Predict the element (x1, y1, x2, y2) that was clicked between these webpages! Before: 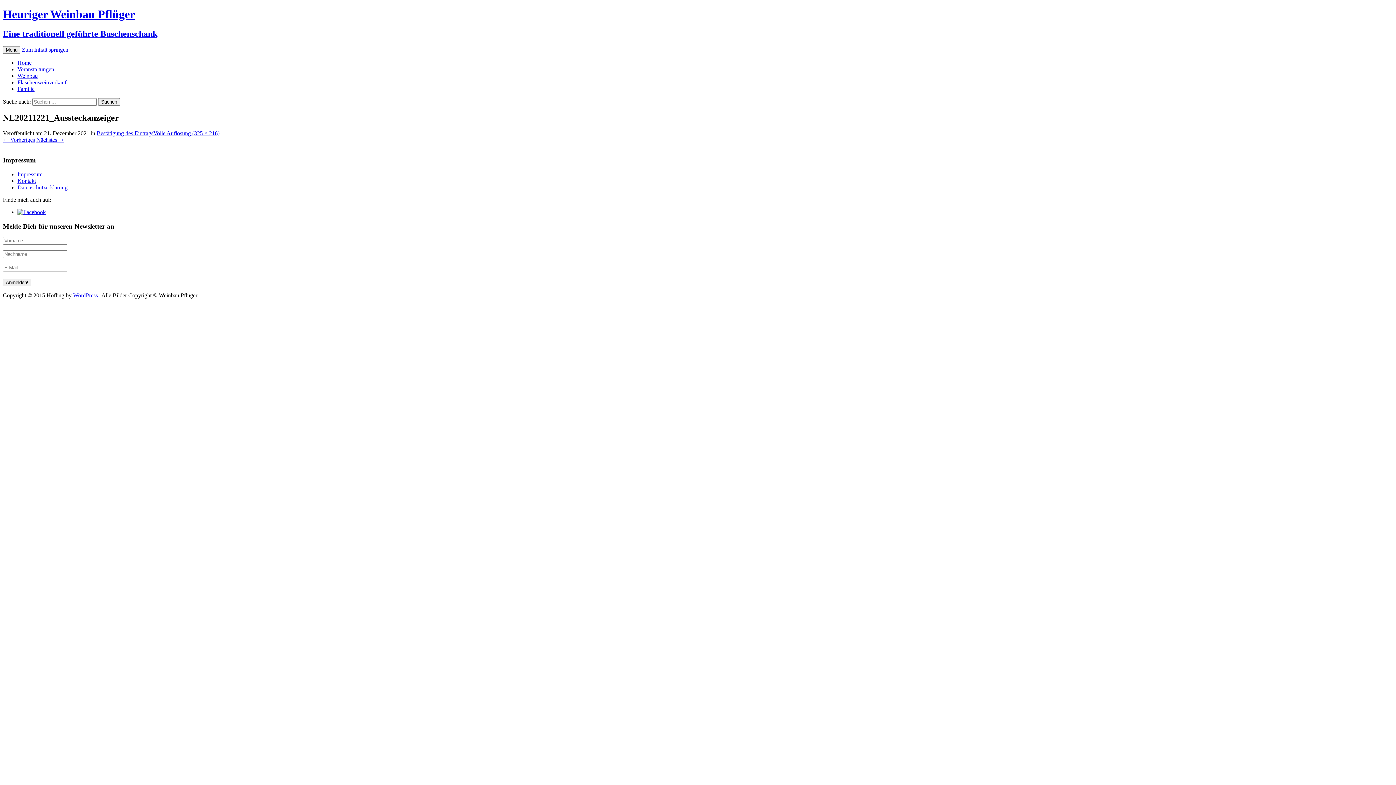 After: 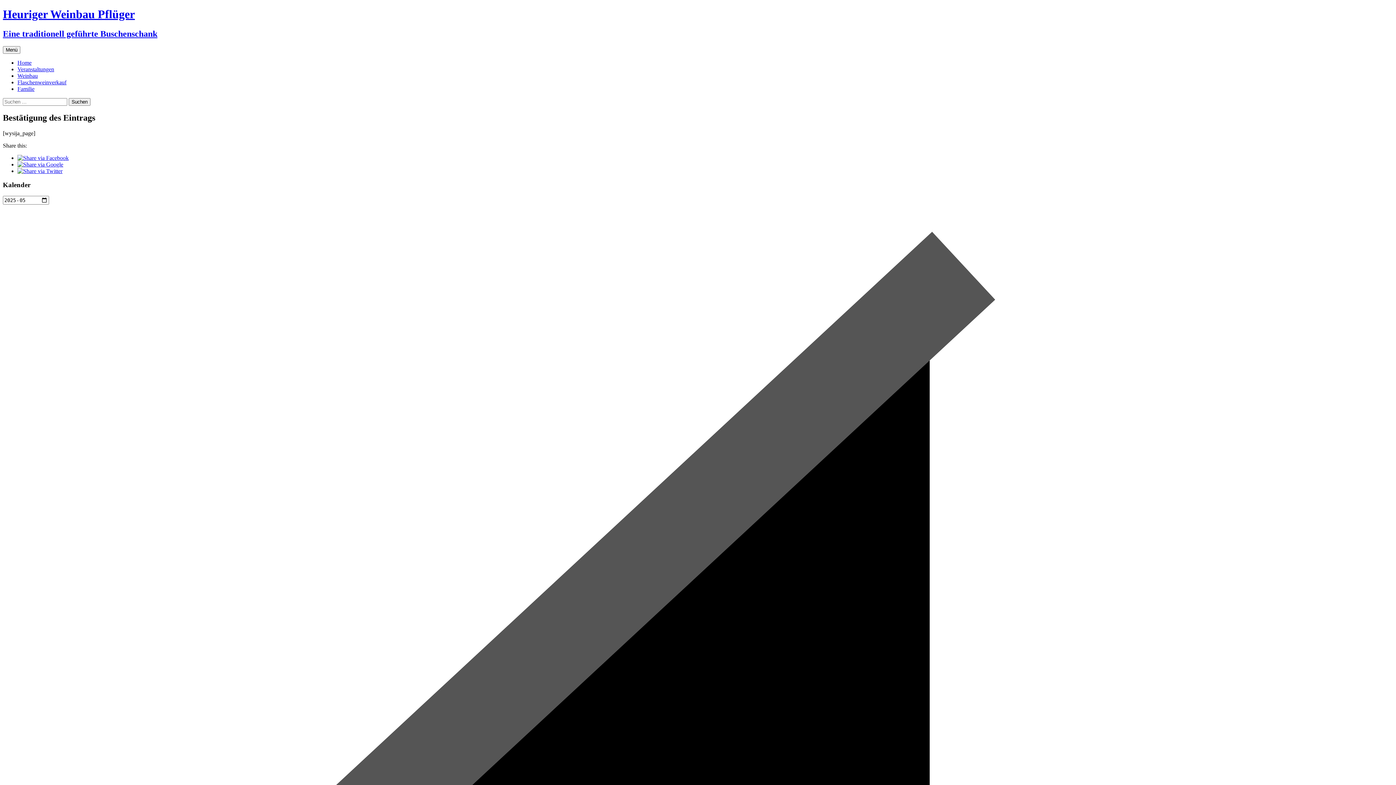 Action: label: Bestätigung des Eintrags bbox: (96, 130, 153, 136)